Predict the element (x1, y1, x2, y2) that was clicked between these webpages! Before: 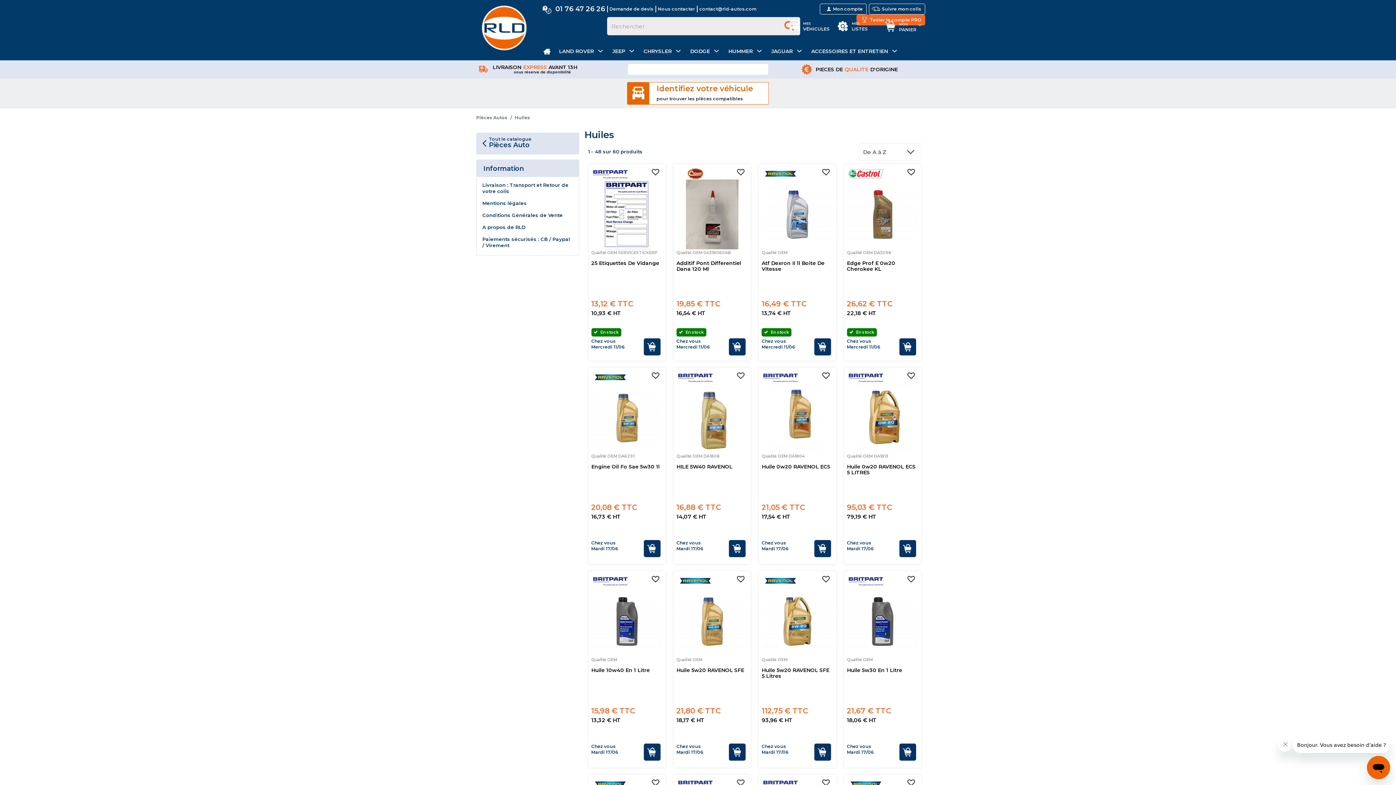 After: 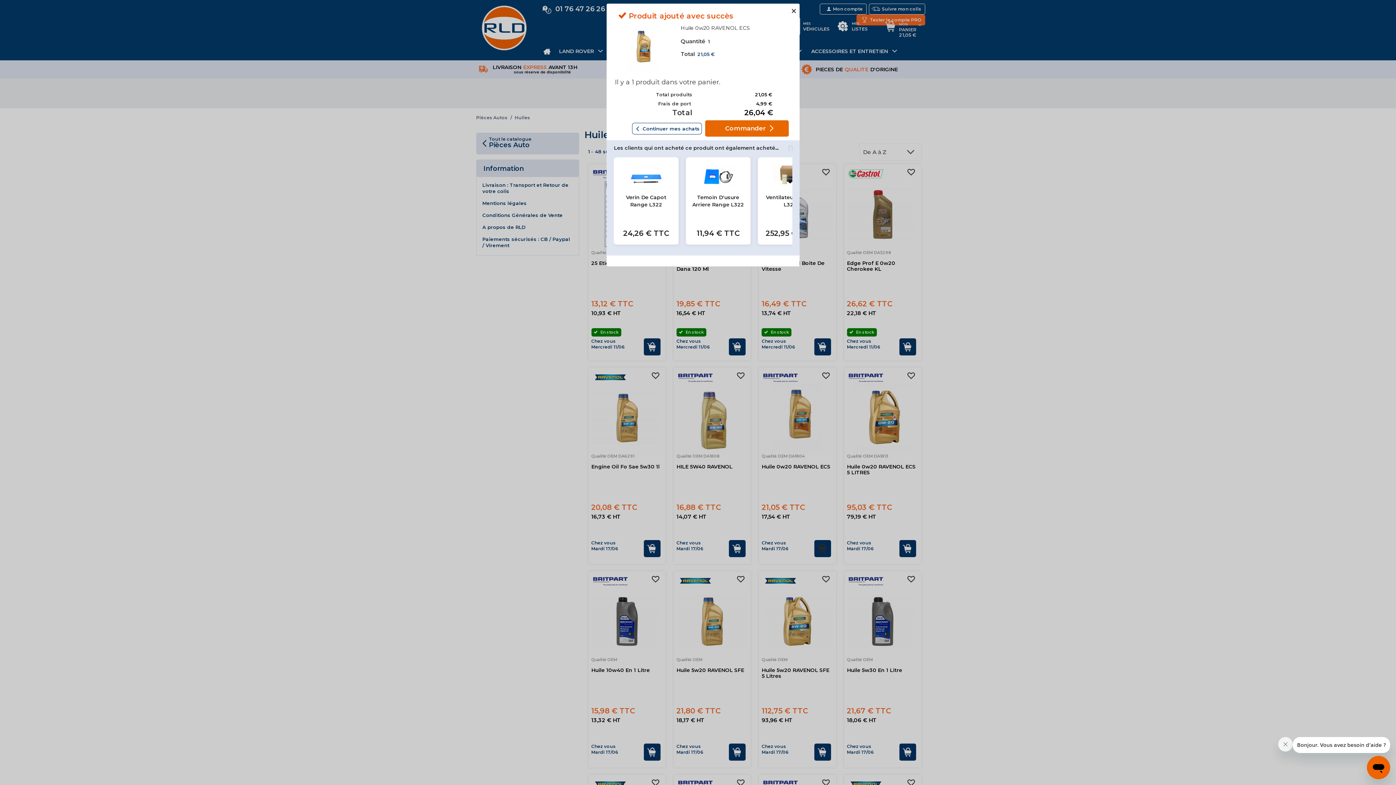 Action: bbox: (814, 540, 831, 557)